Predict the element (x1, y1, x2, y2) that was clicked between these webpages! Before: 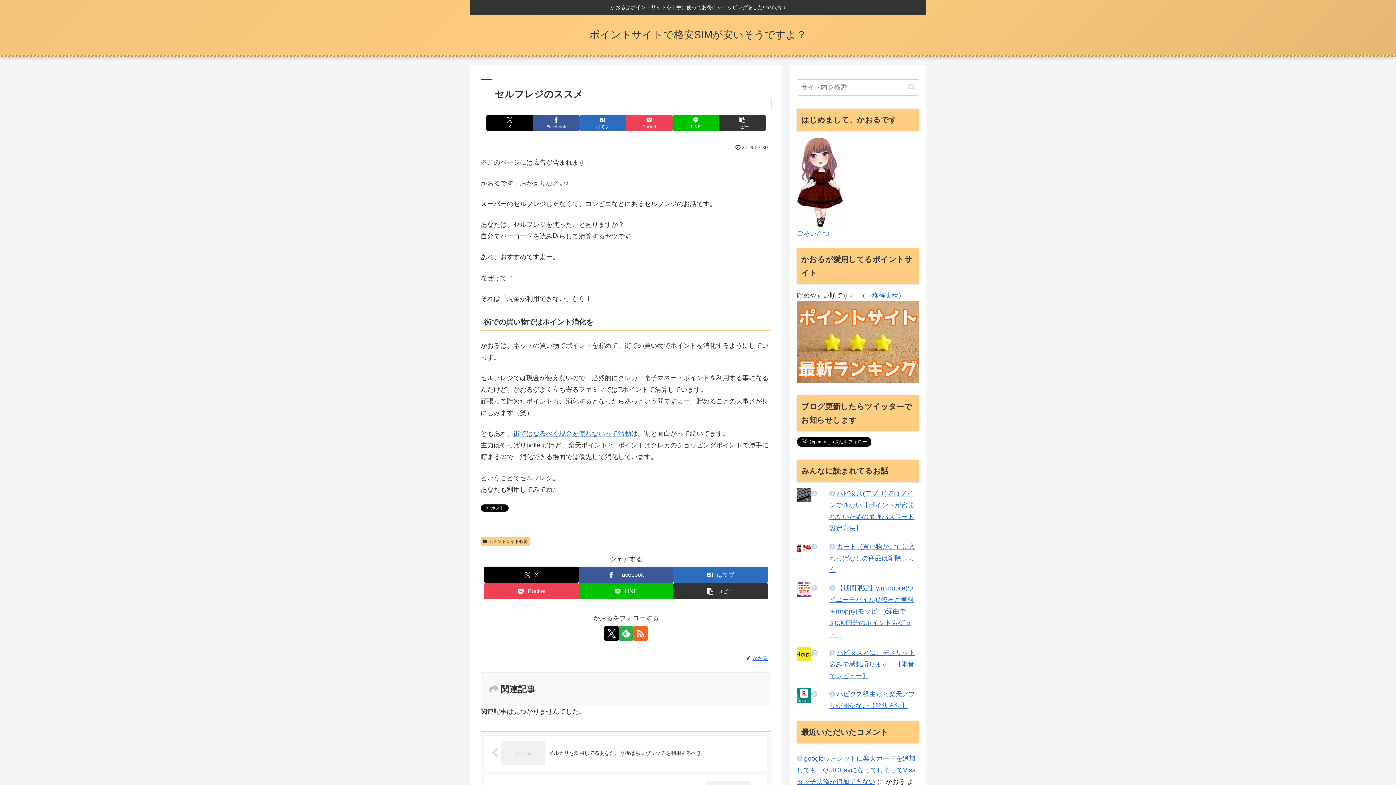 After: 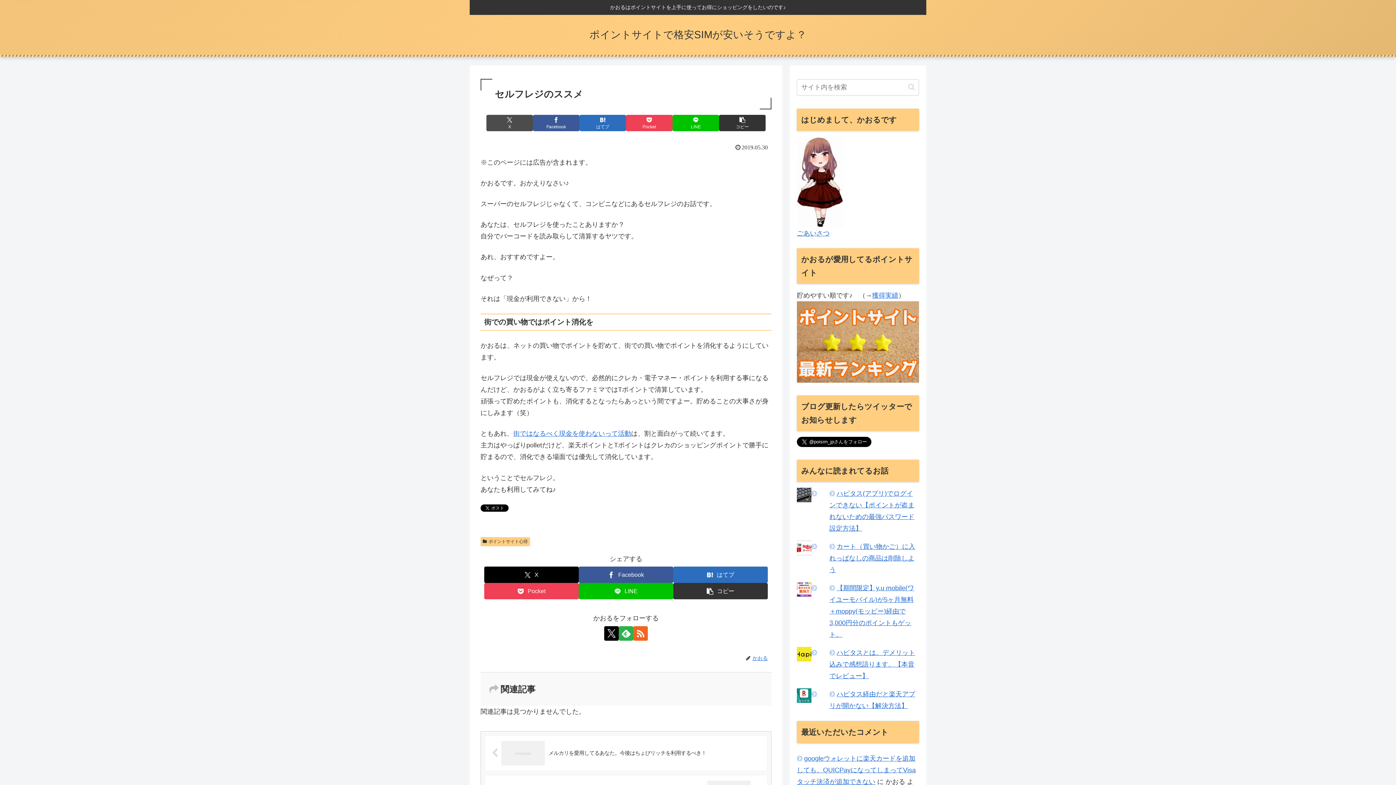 Action: bbox: (486, 114, 533, 131) label: Xでシェア